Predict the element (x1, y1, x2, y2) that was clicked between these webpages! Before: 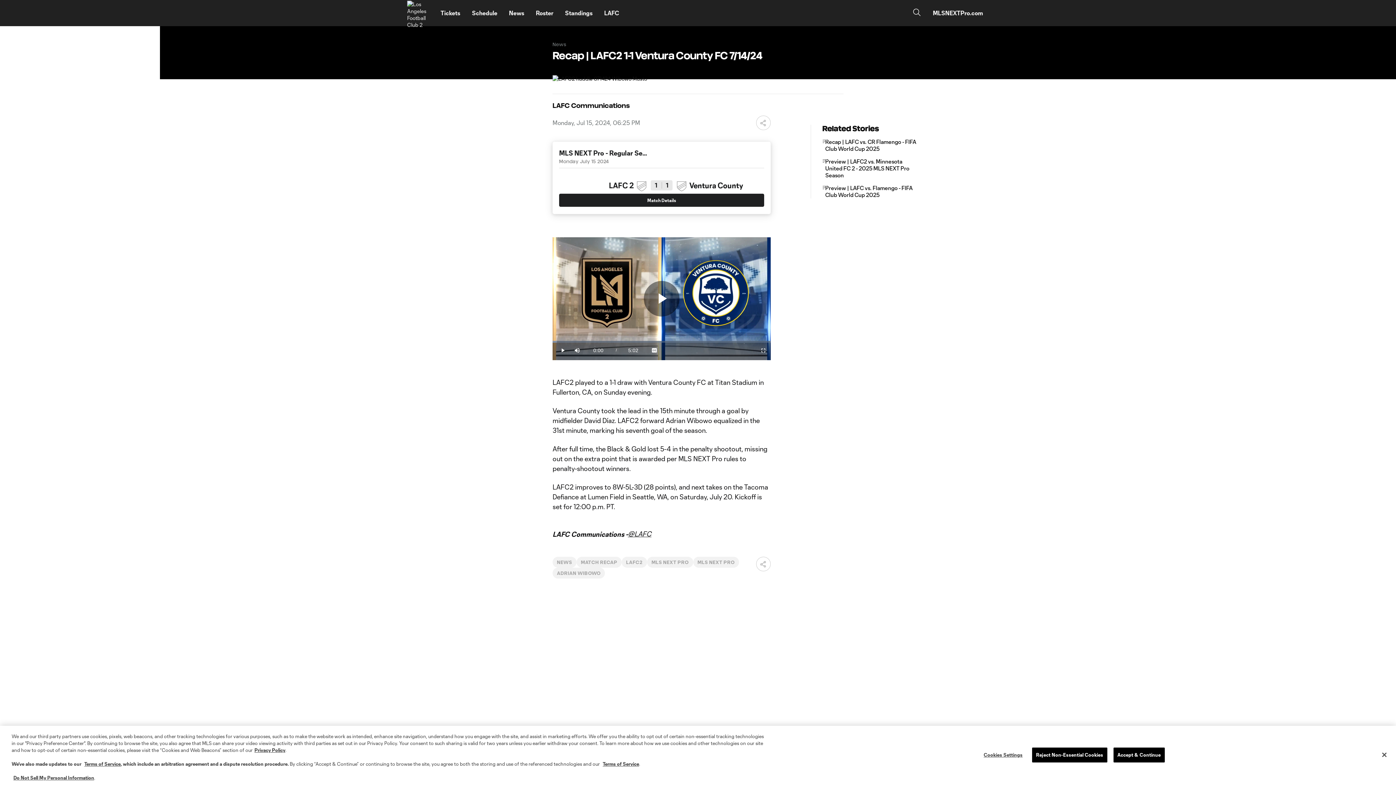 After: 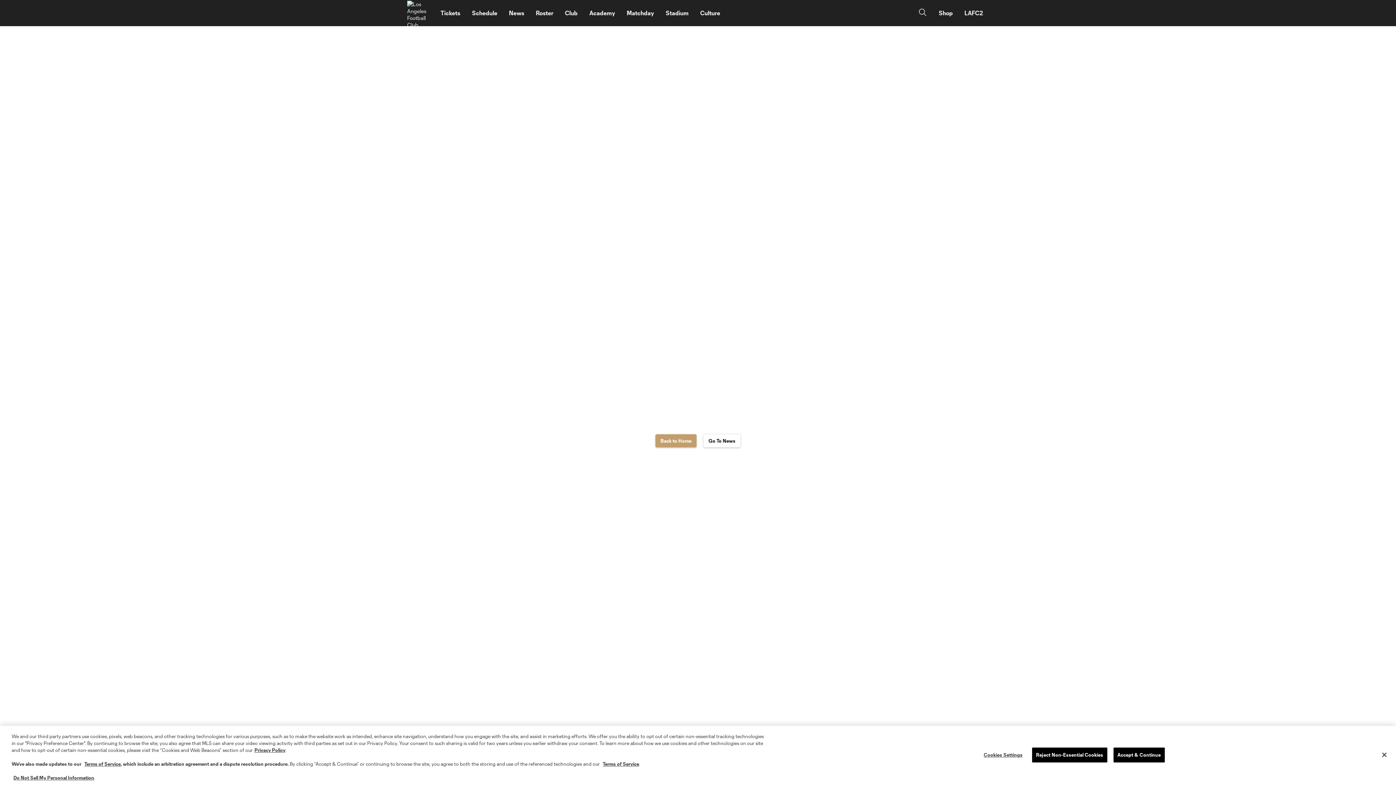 Action: bbox: (697, 559, 735, 564) label: MLS NEXT PRO